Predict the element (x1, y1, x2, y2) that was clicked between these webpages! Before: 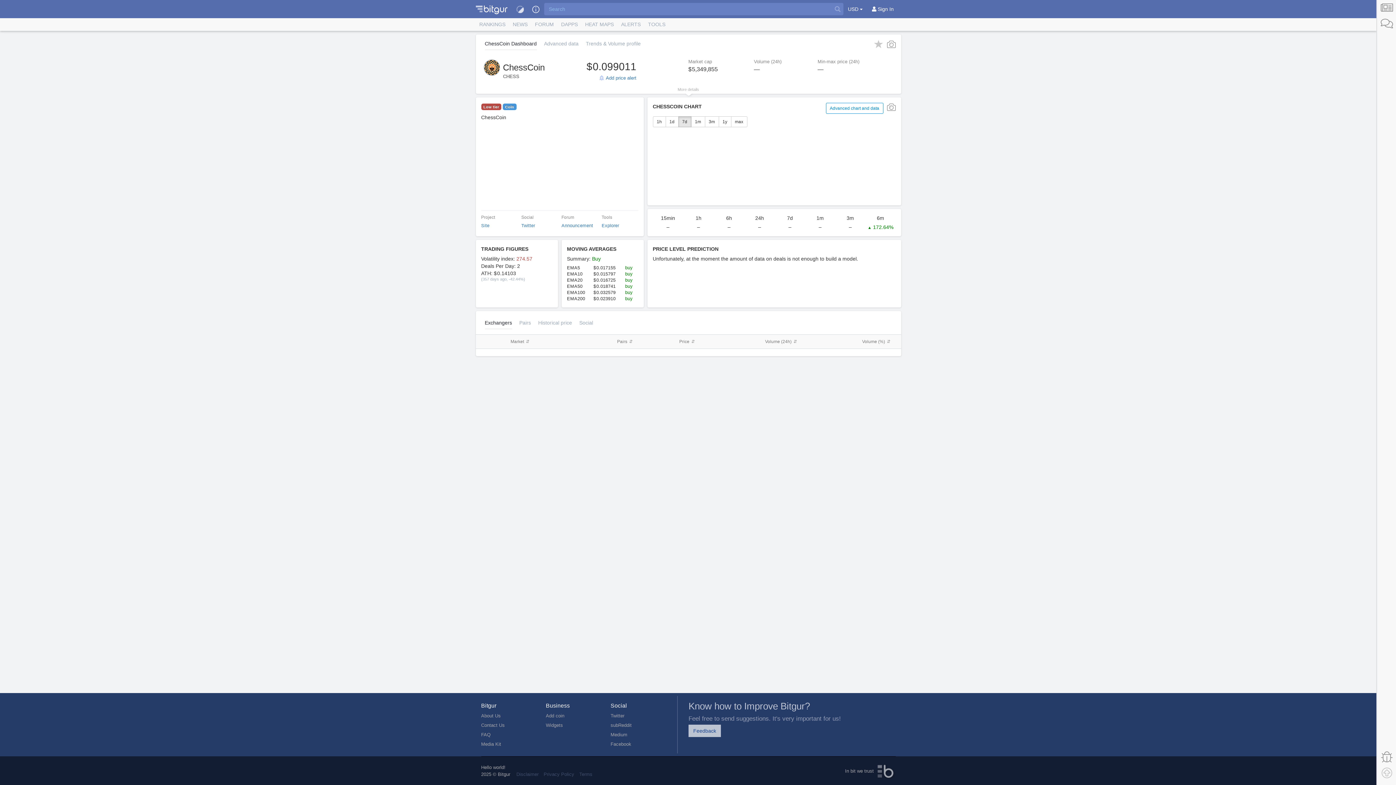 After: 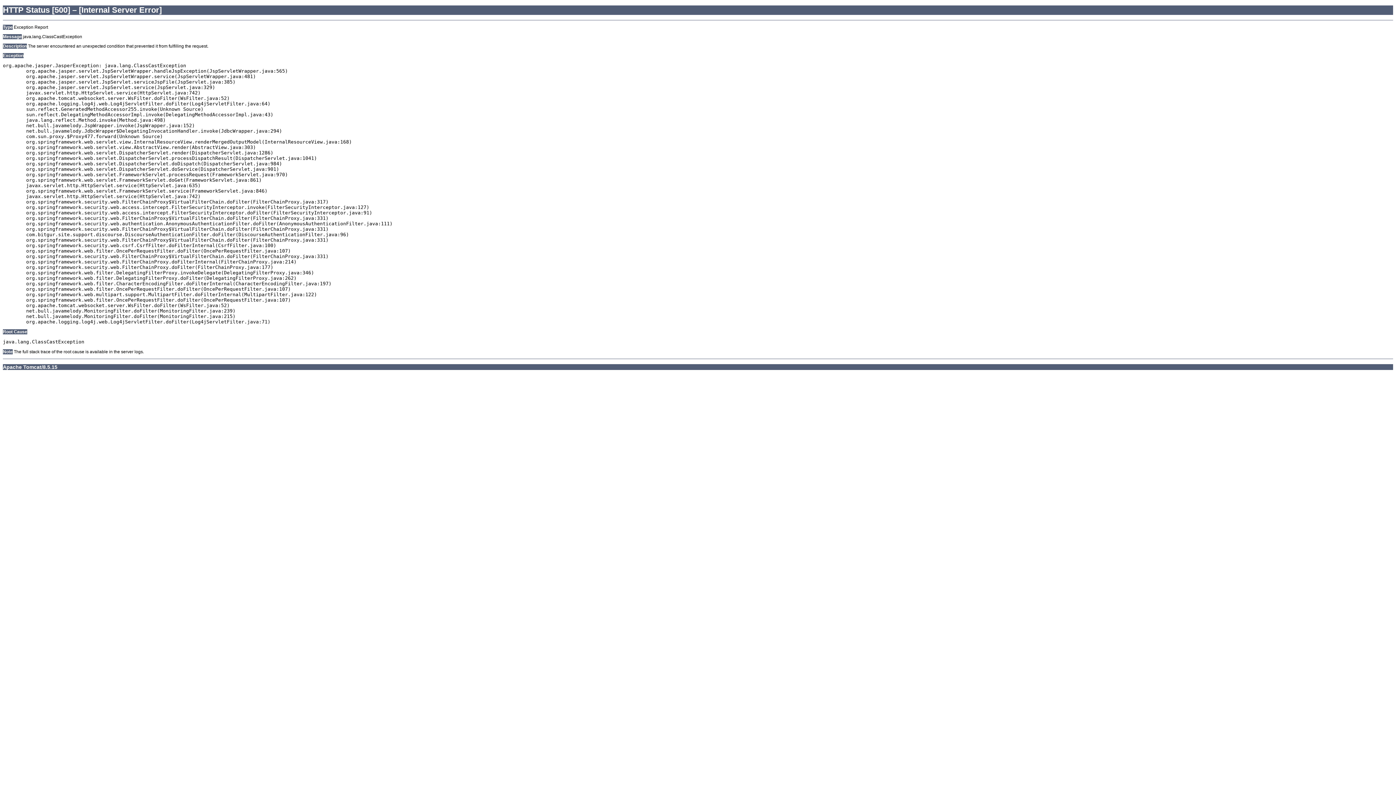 Action: bbox: (582, 37, 644, 49) label: Trends & Volume profile